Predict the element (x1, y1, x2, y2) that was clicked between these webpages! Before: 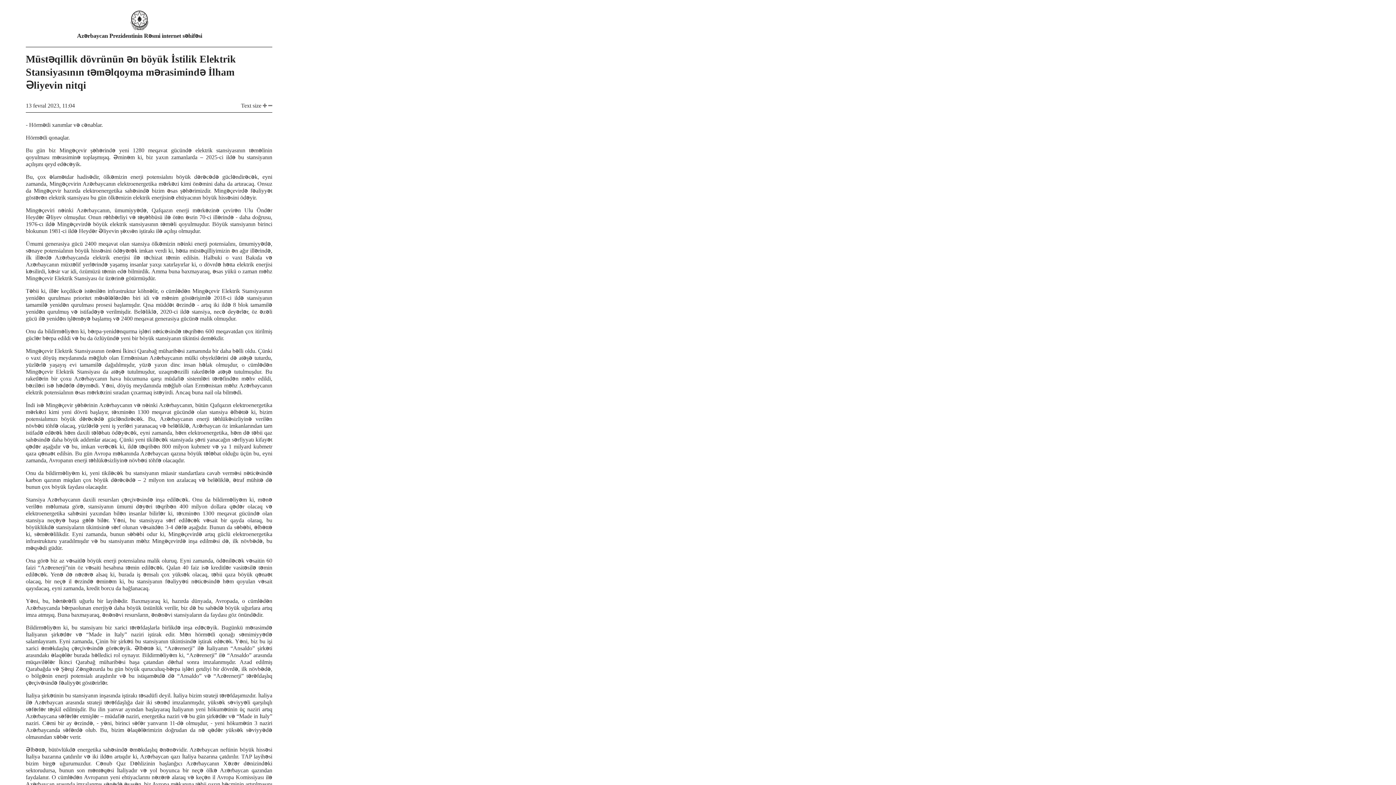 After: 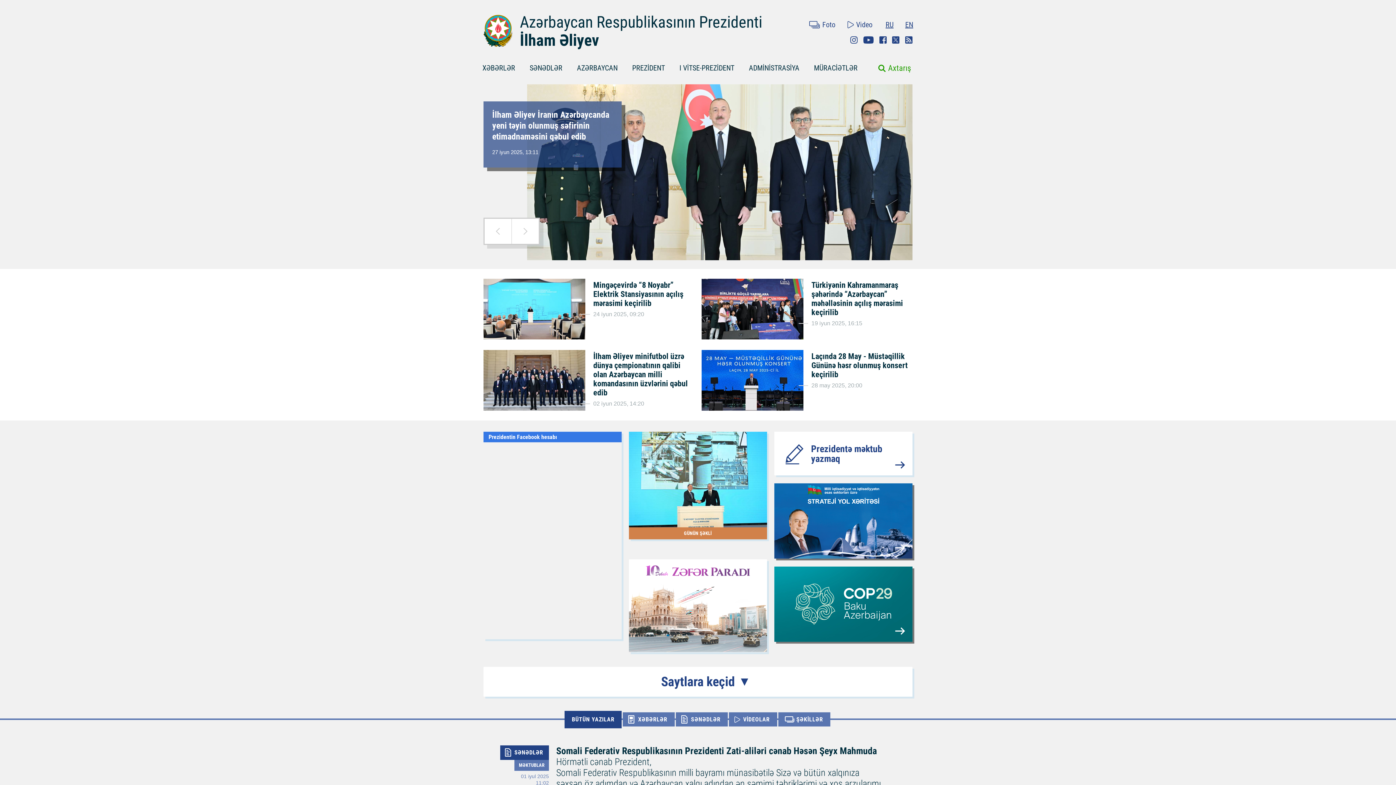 Action: bbox: (129, 26, 149, 31)